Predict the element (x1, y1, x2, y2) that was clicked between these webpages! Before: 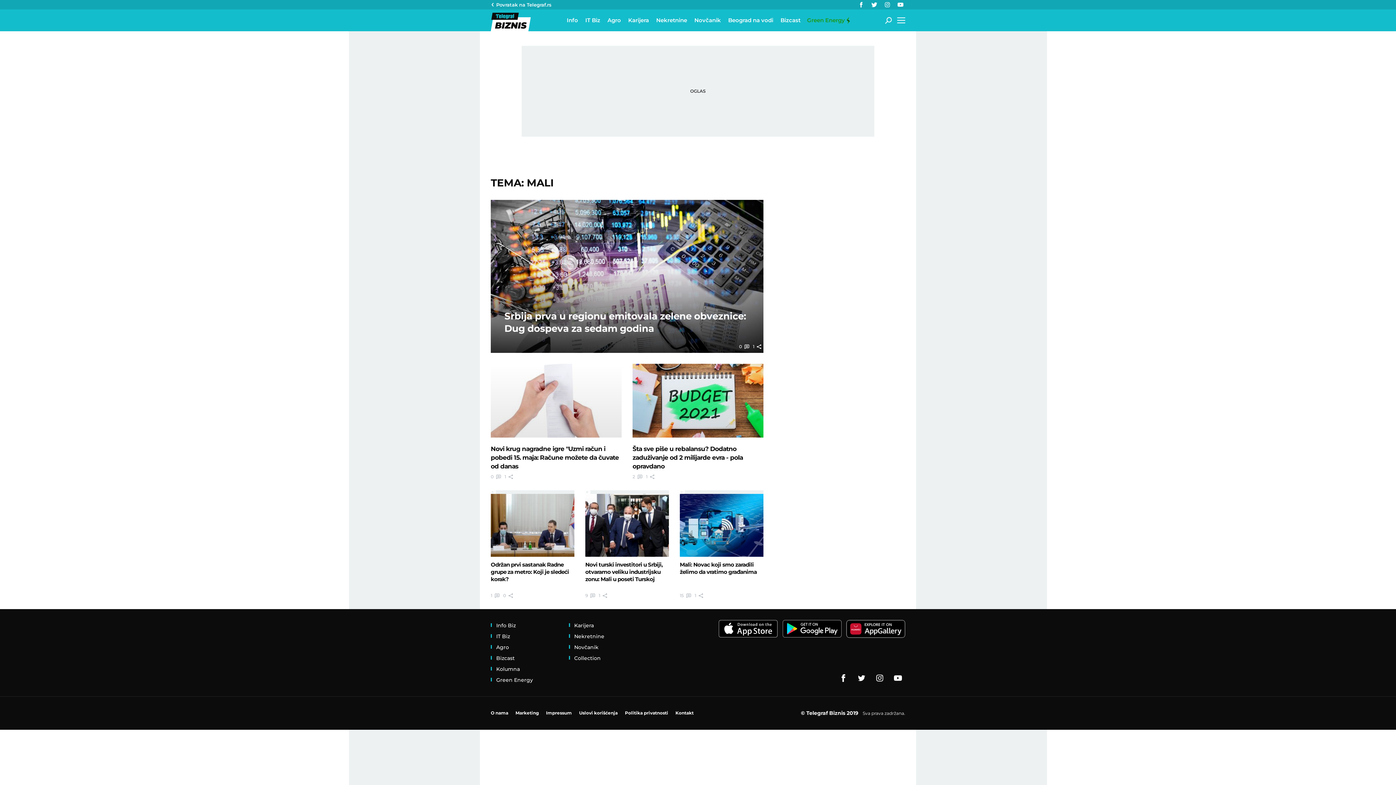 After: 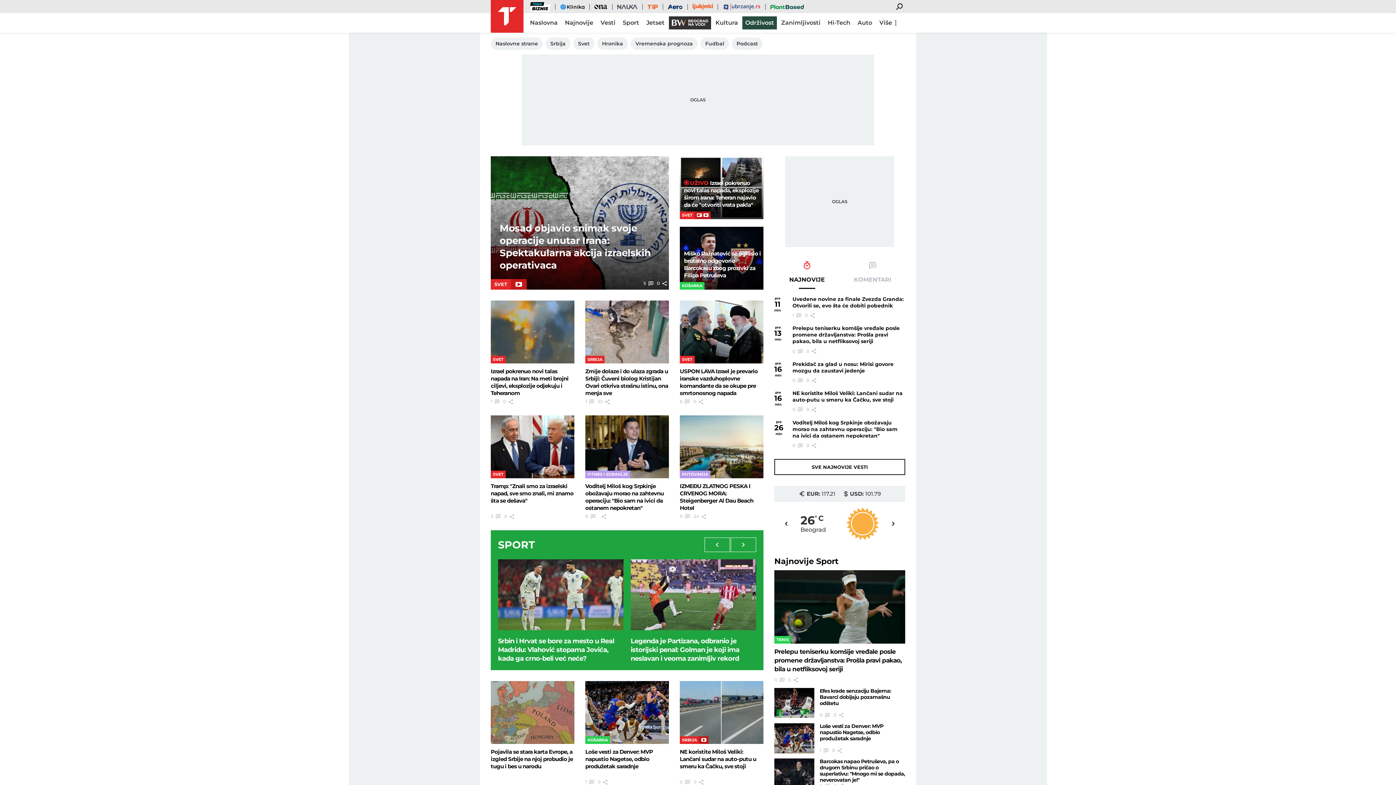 Action: bbox: (490, 0, 551, 9) label: Povratak na Telegraf.rs